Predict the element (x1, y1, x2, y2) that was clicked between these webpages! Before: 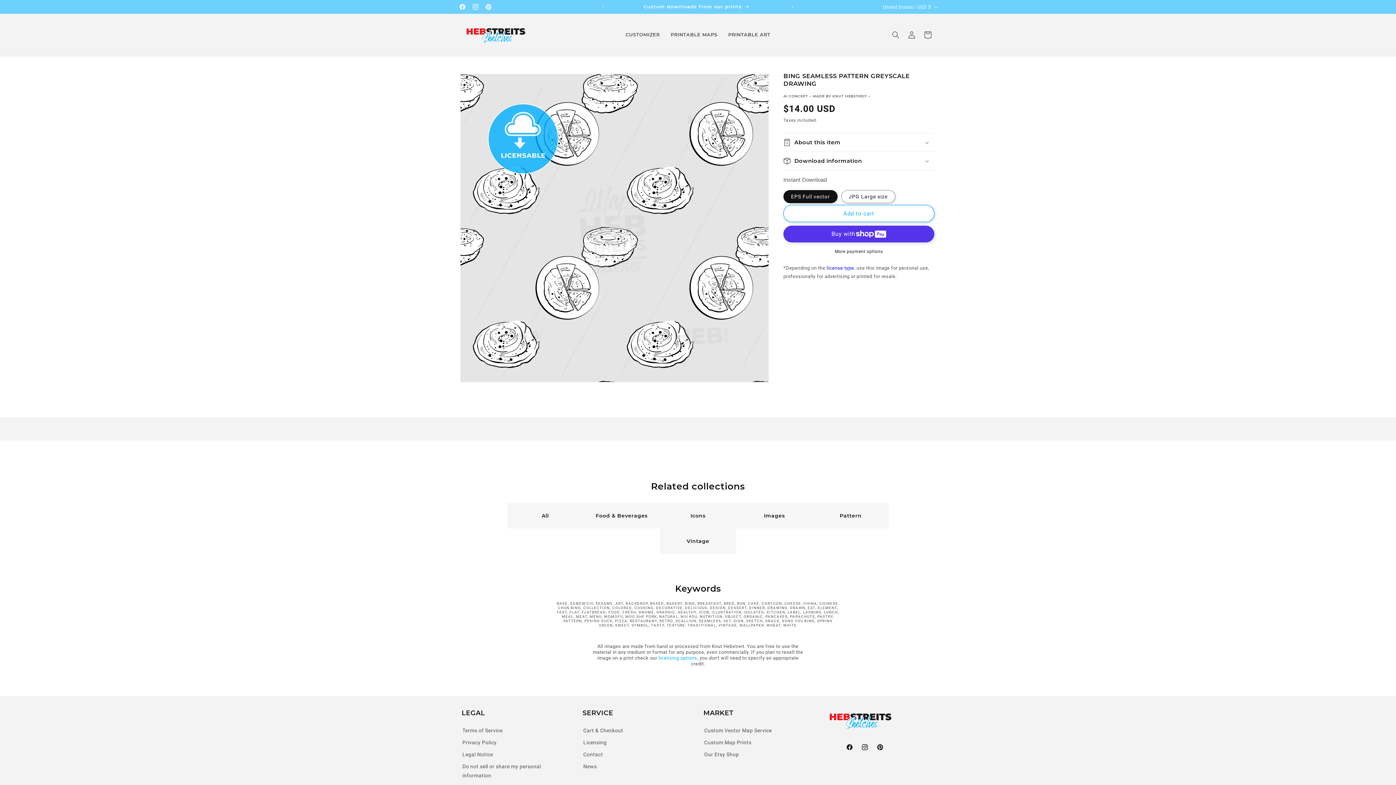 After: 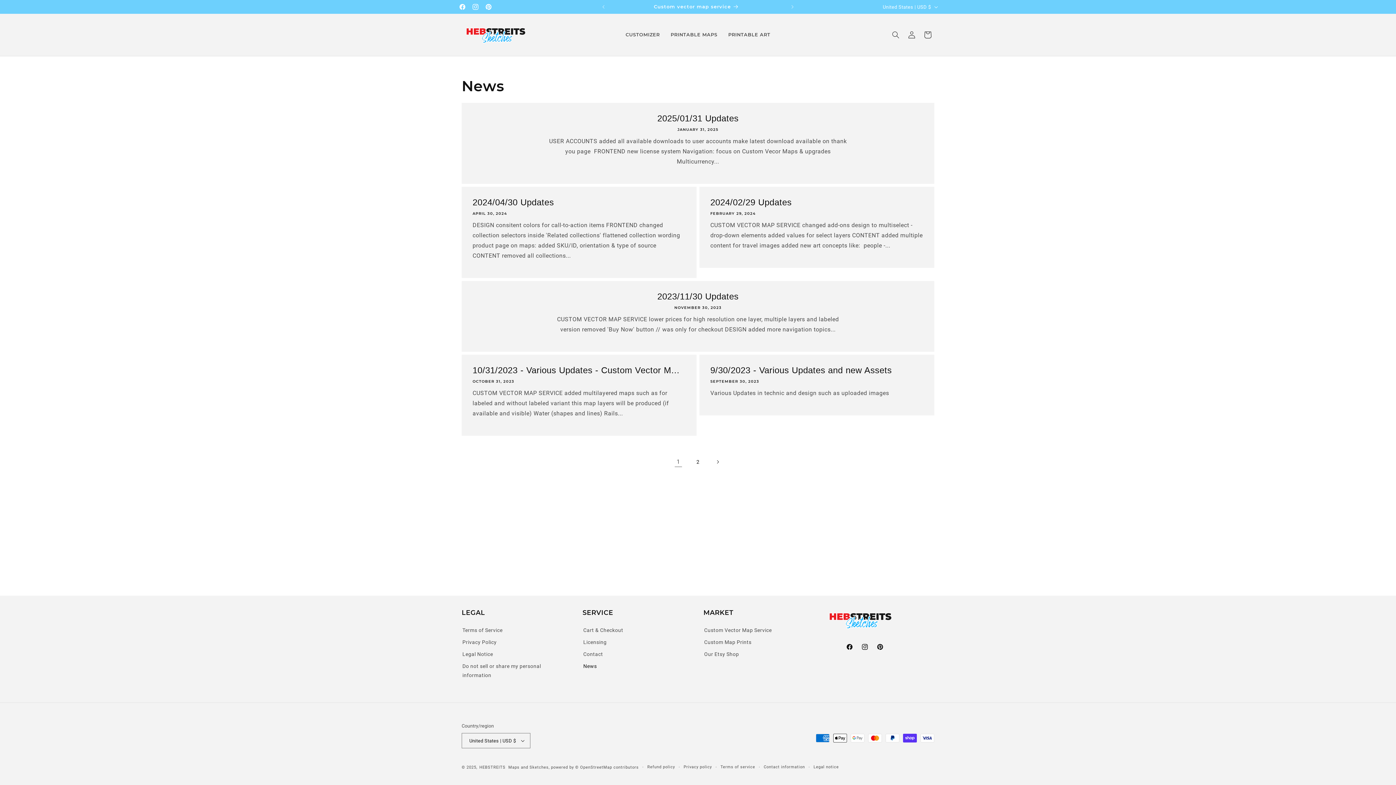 Action: bbox: (582, 761, 692, 773) label: News